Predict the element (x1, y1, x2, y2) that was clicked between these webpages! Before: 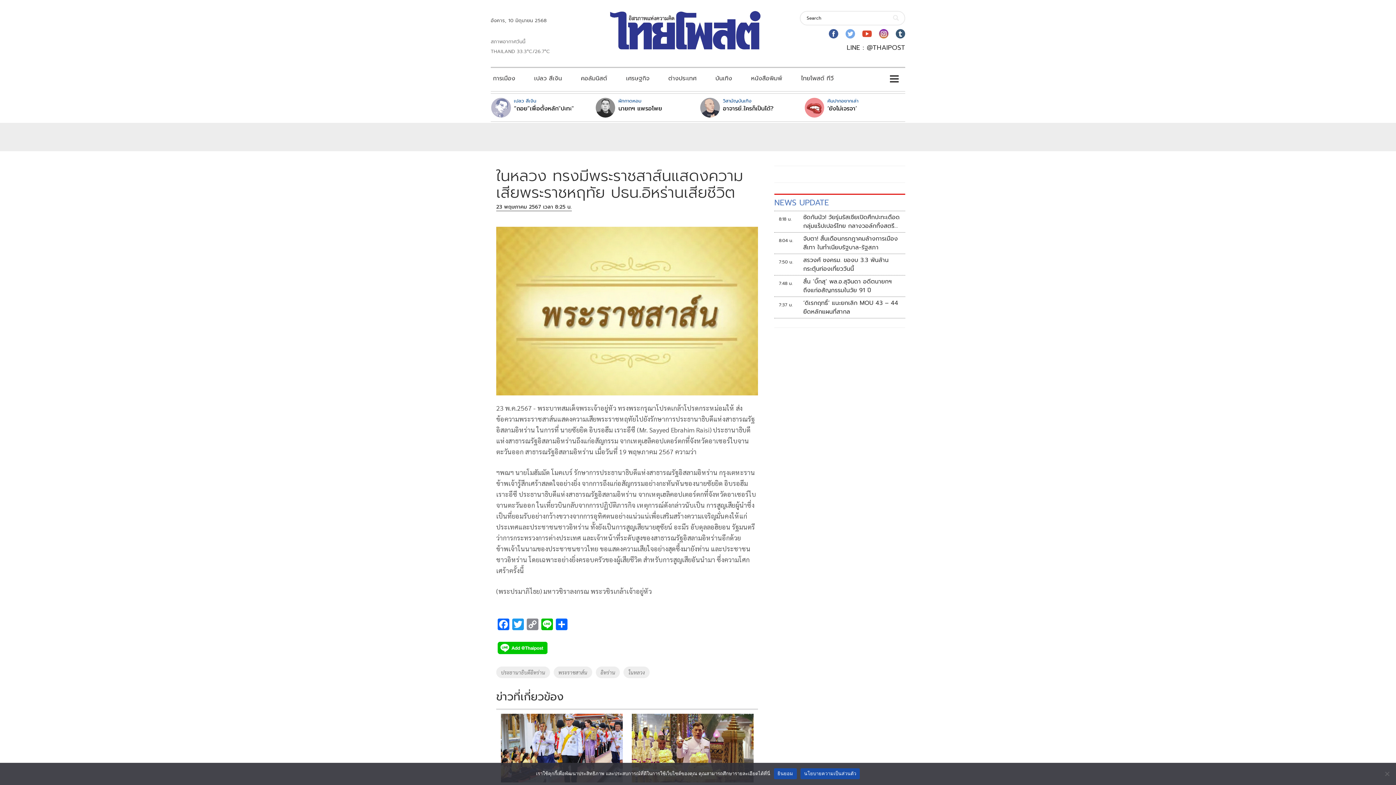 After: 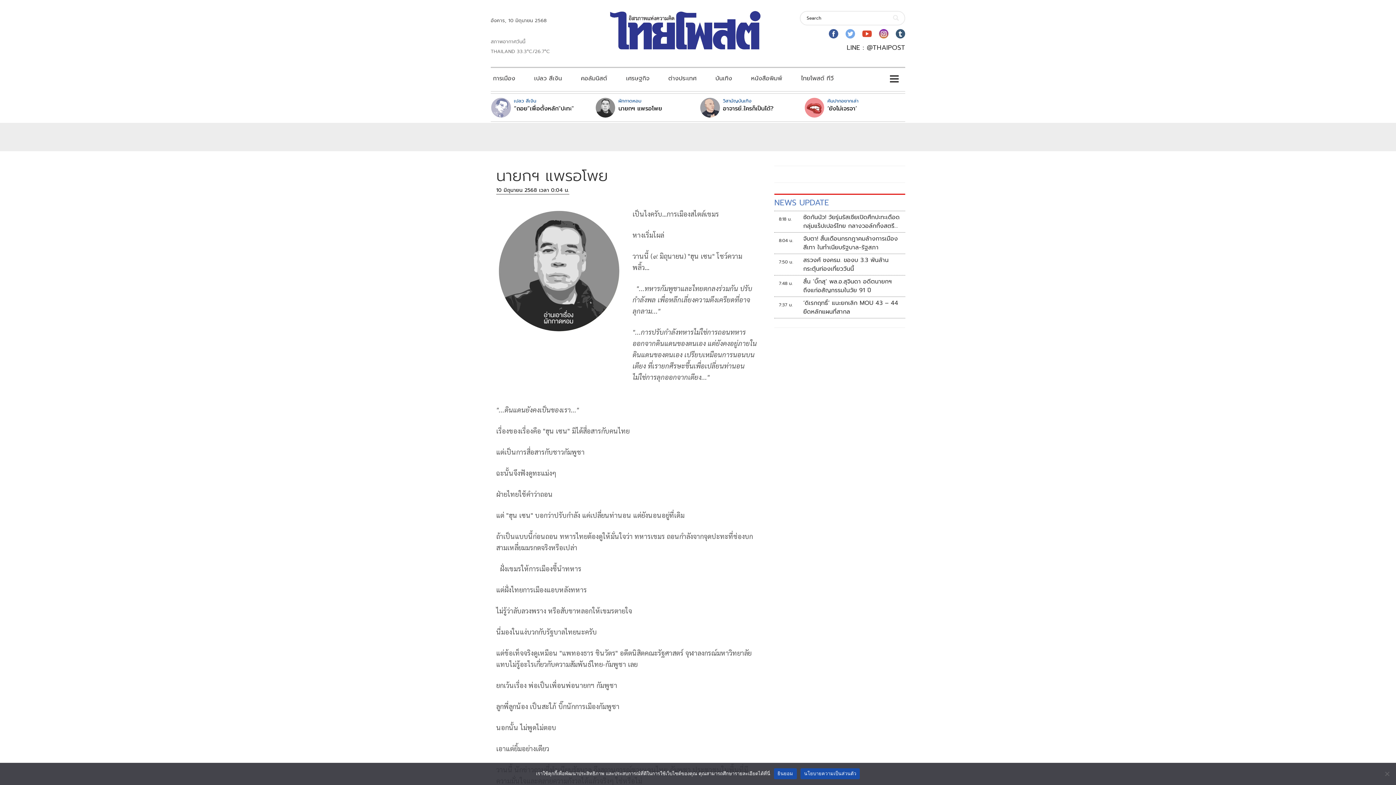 Action: bbox: (595, 97, 615, 117)